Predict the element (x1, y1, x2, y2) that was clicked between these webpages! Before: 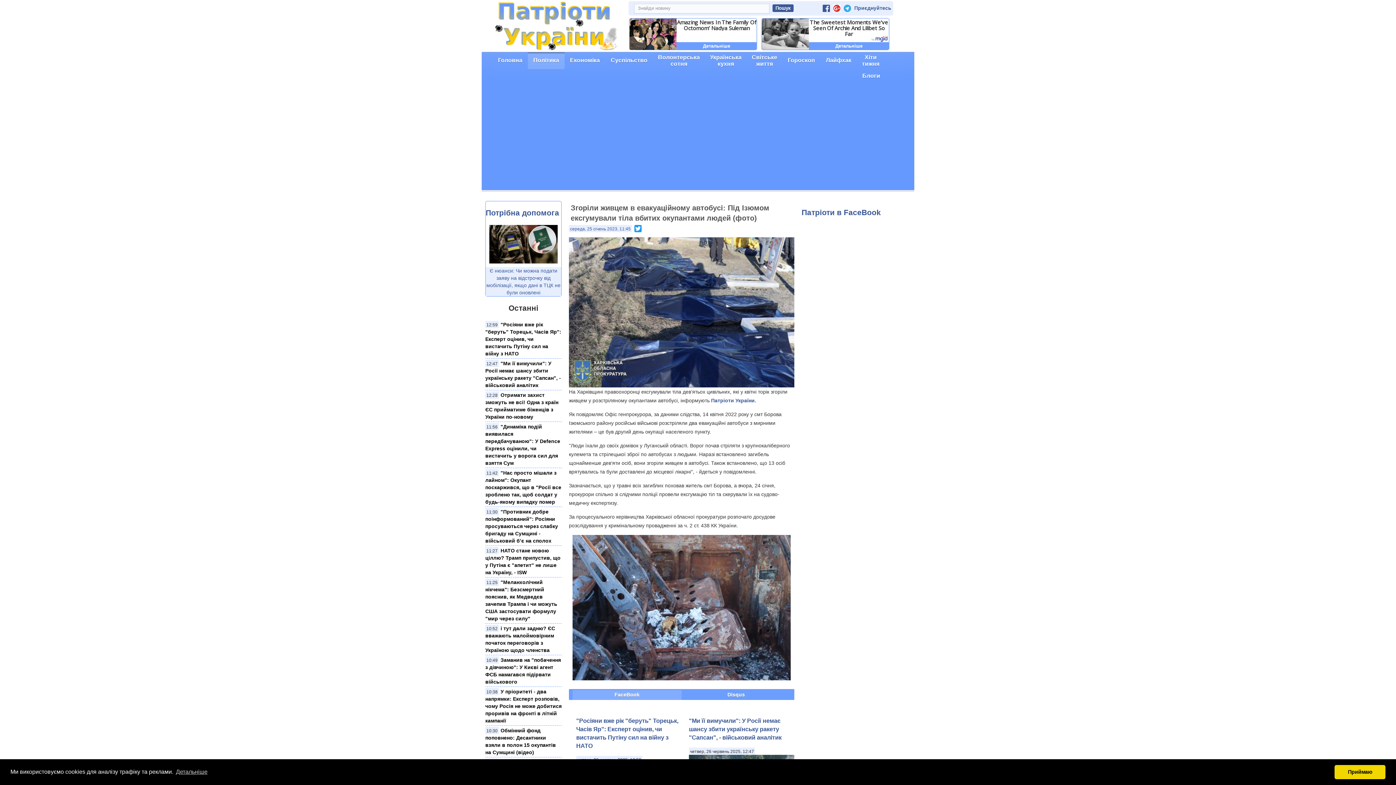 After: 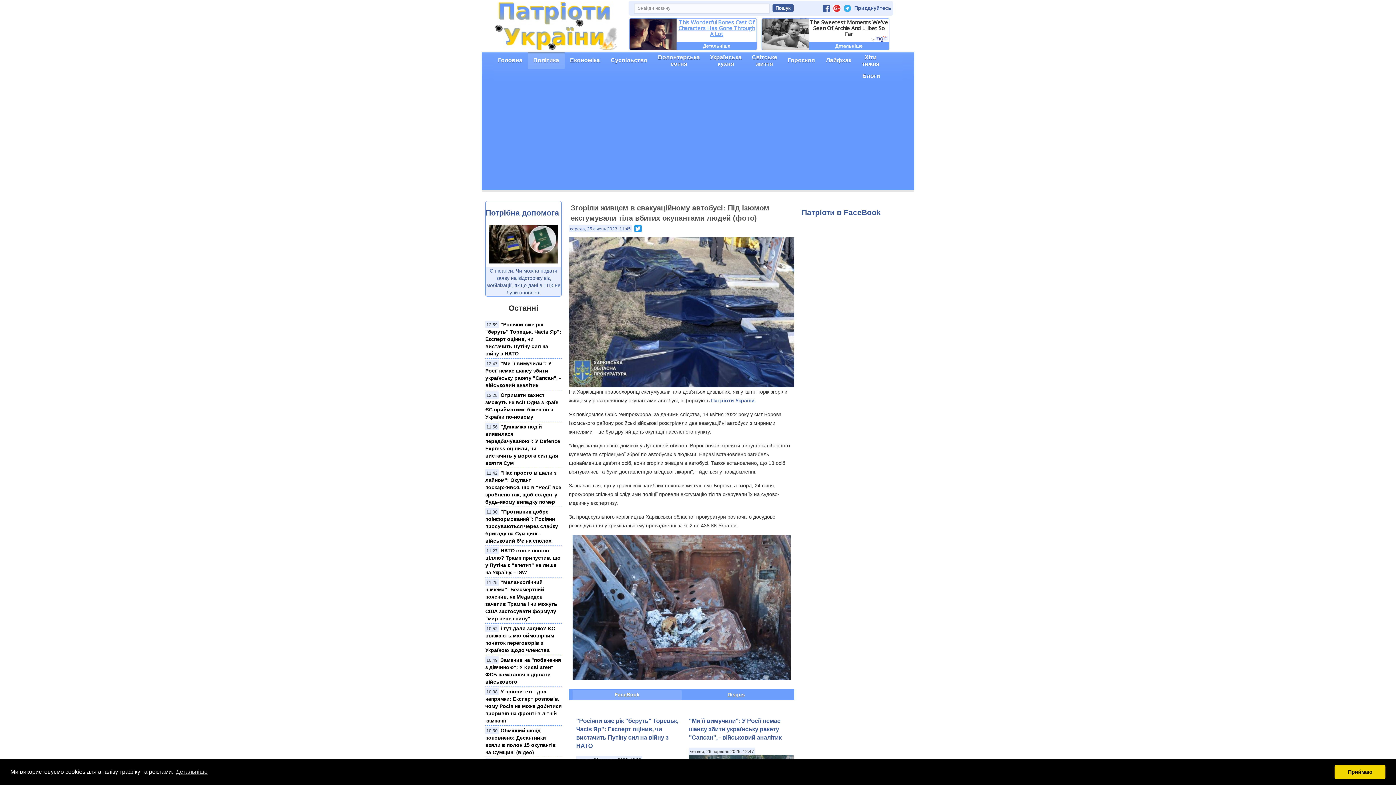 Action: label: Amazing News In The Family Of Octomom’ Nadya Suleman bbox: (676, 19, 756, 30)